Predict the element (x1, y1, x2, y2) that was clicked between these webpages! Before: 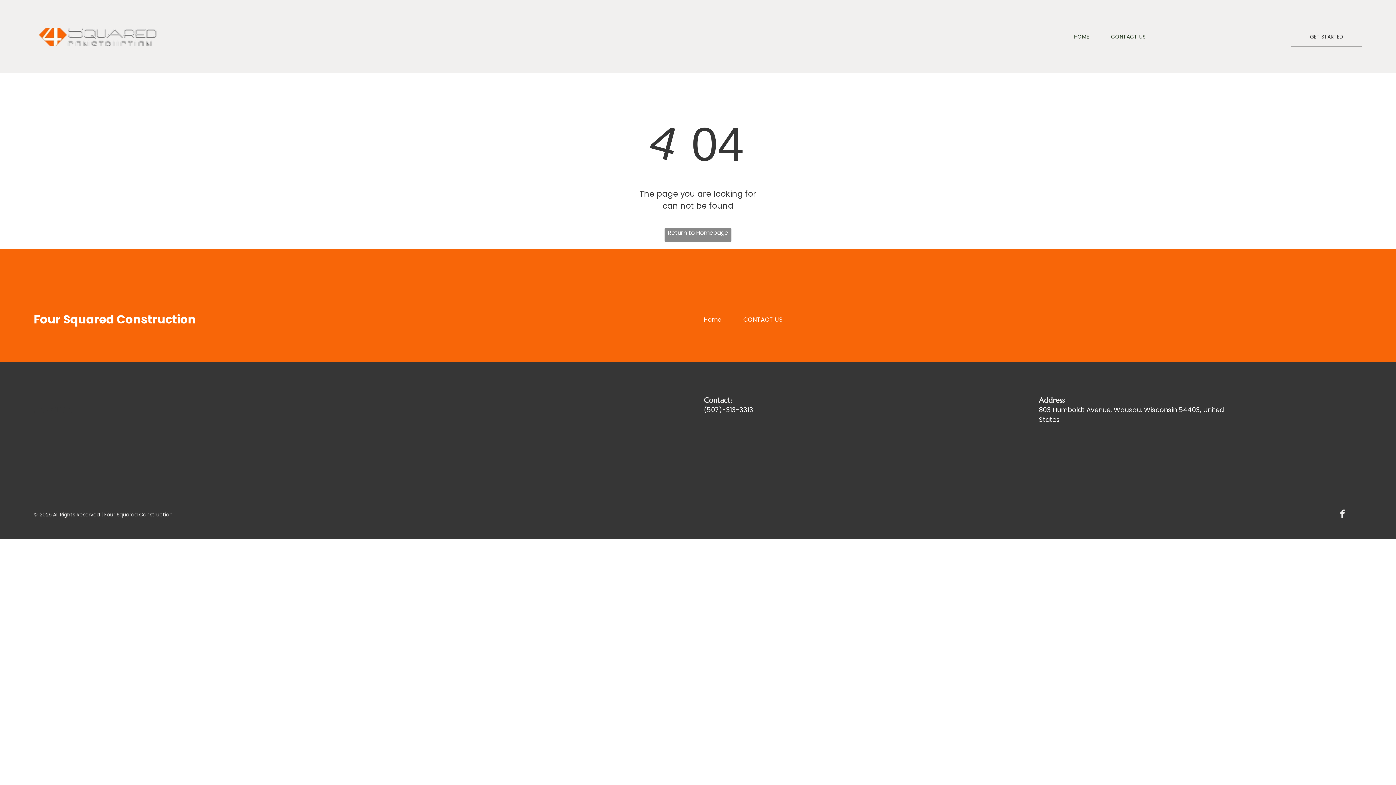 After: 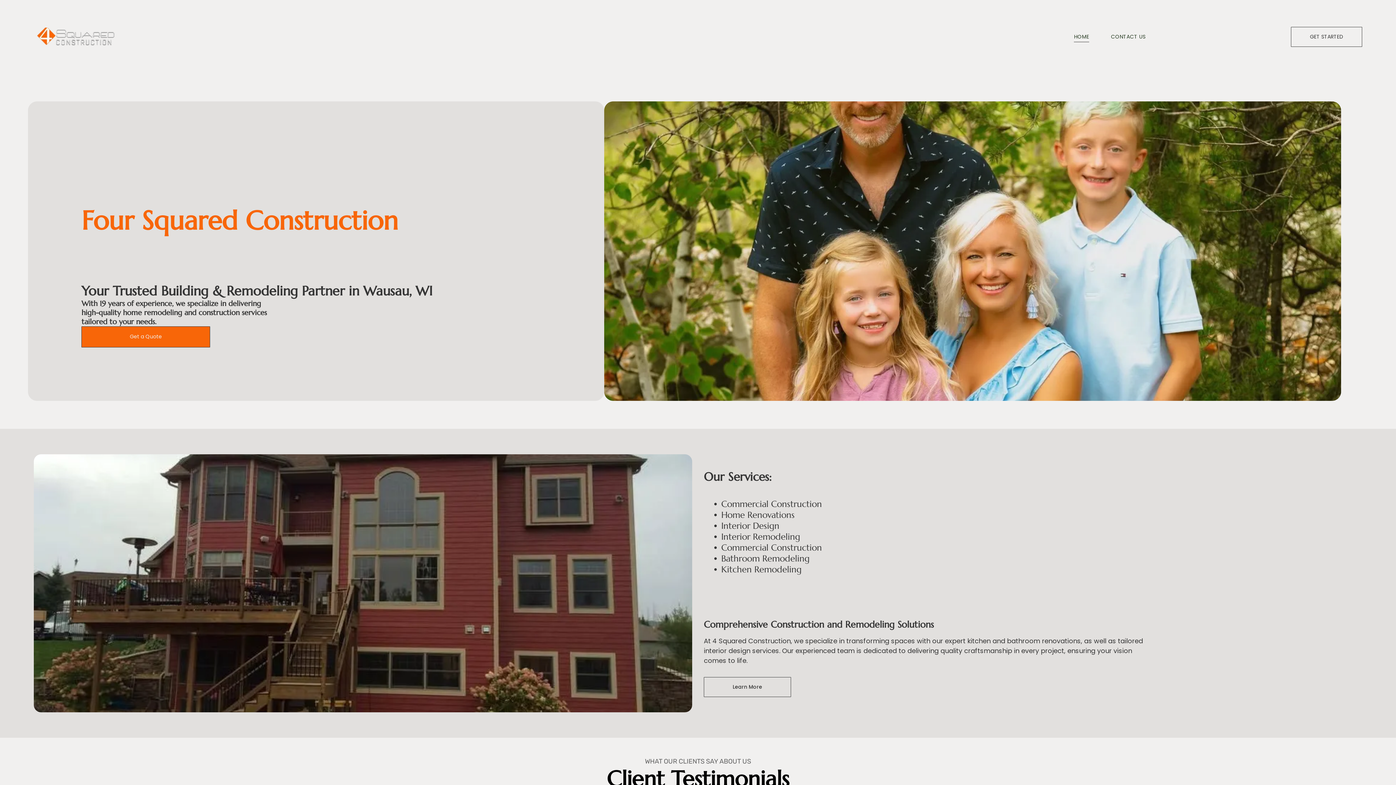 Action: label: HOME bbox: (1052, 31, 1089, 42)